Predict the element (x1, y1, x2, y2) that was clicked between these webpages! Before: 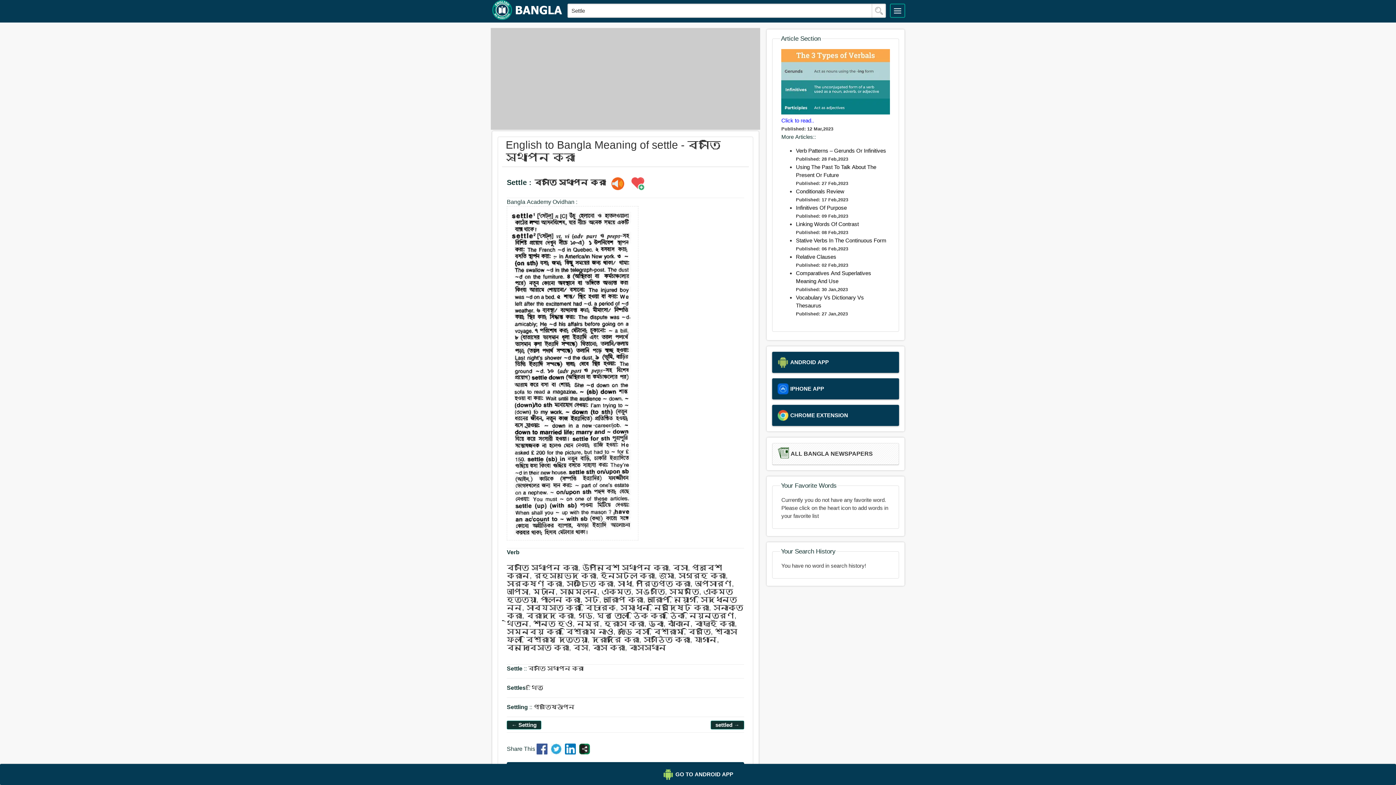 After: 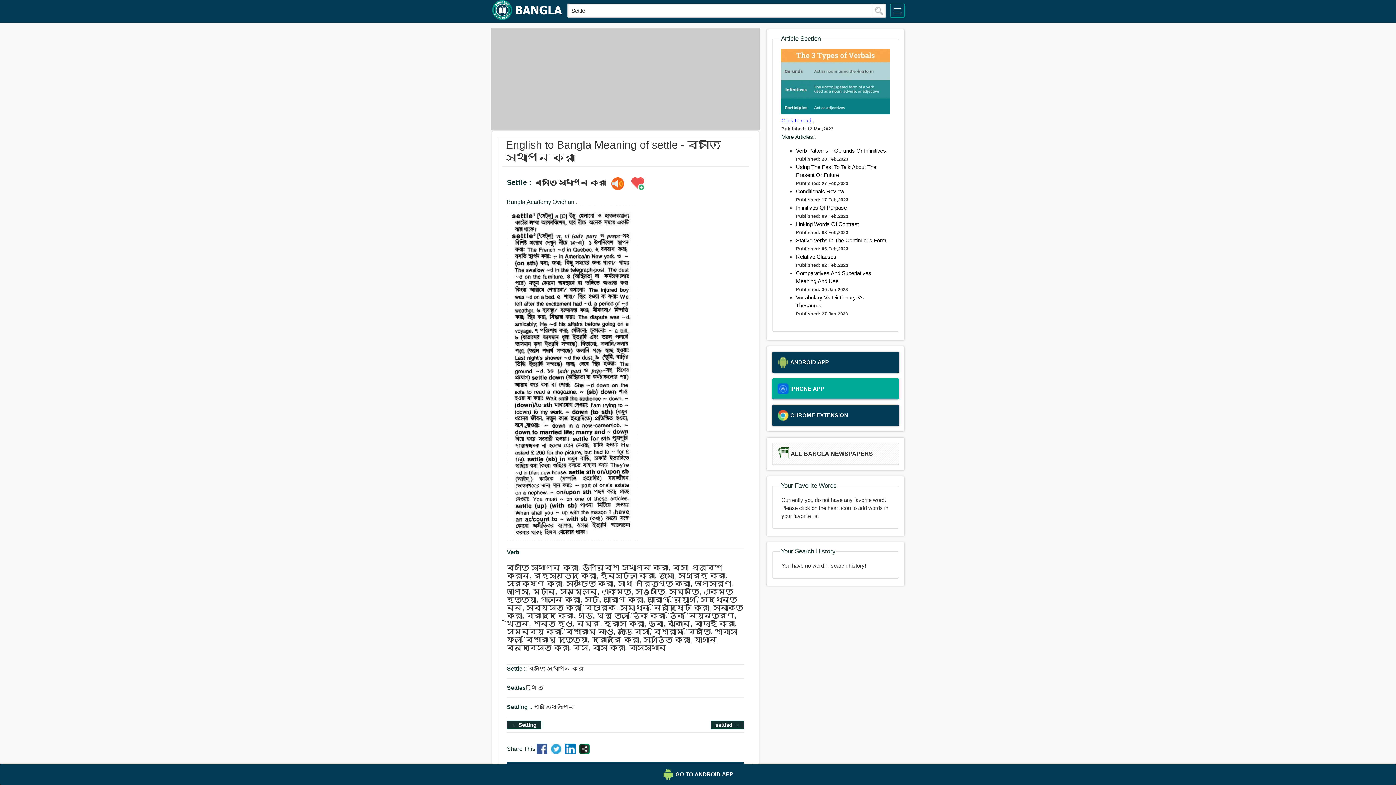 Action: bbox: (772, 378, 899, 399) label: IPHONE APP